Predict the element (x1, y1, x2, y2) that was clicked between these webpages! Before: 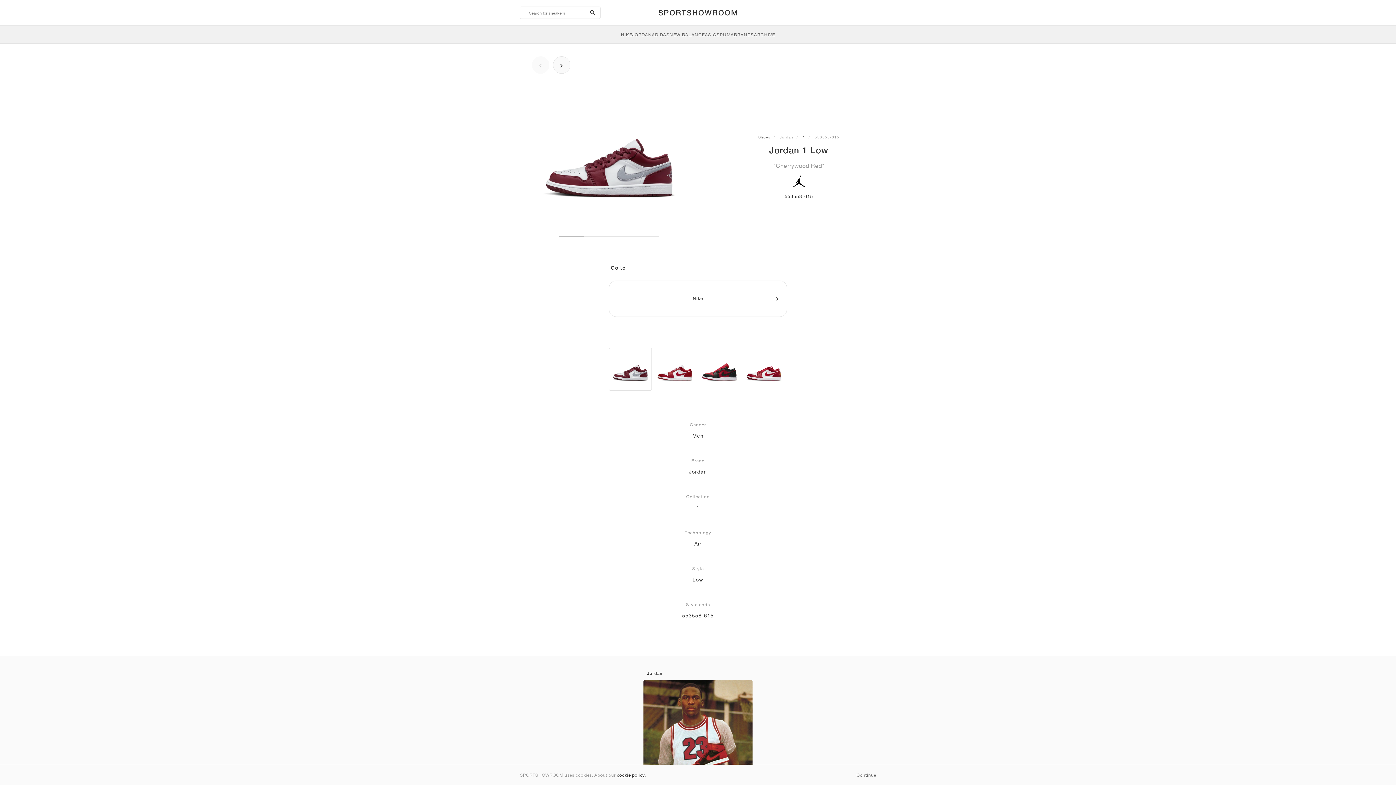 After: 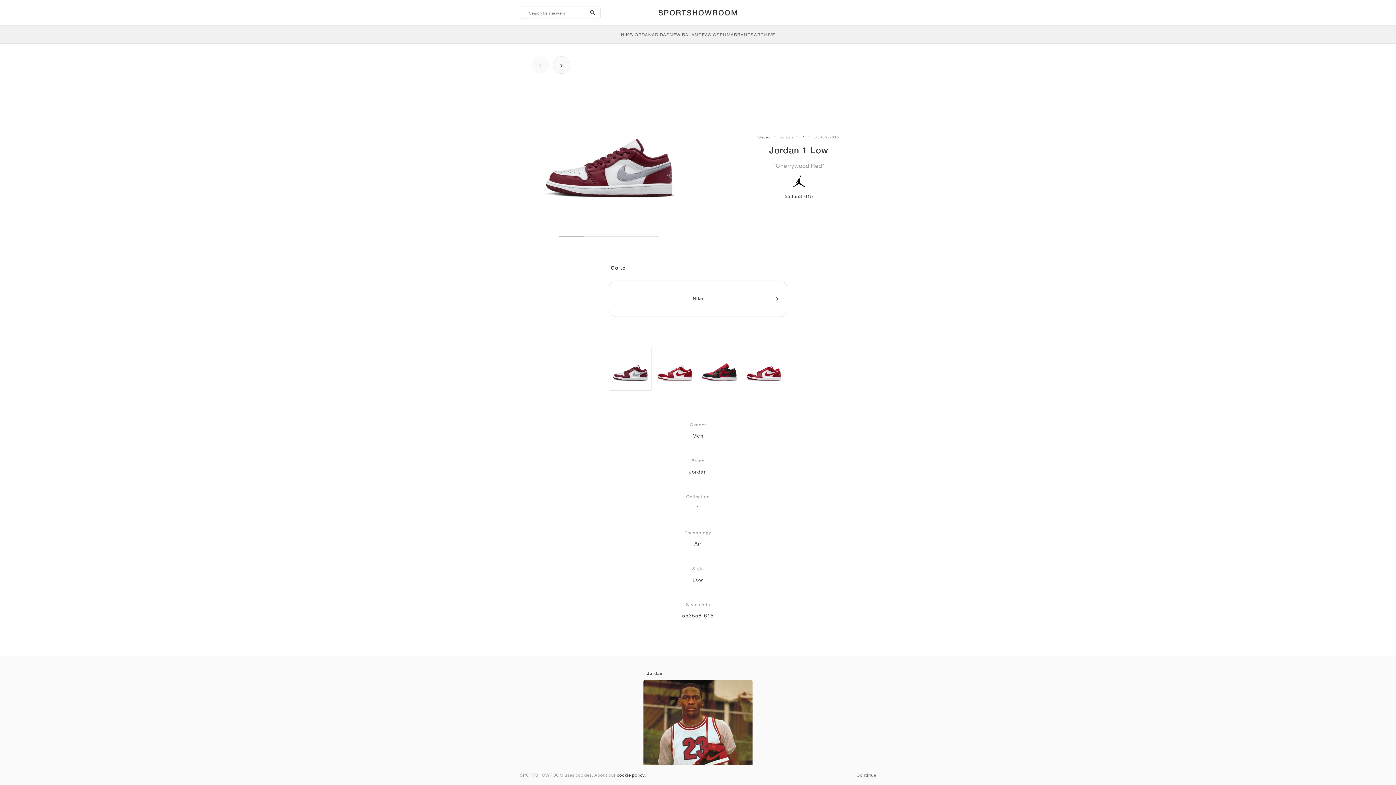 Action: bbox: (609, 348, 651, 390)